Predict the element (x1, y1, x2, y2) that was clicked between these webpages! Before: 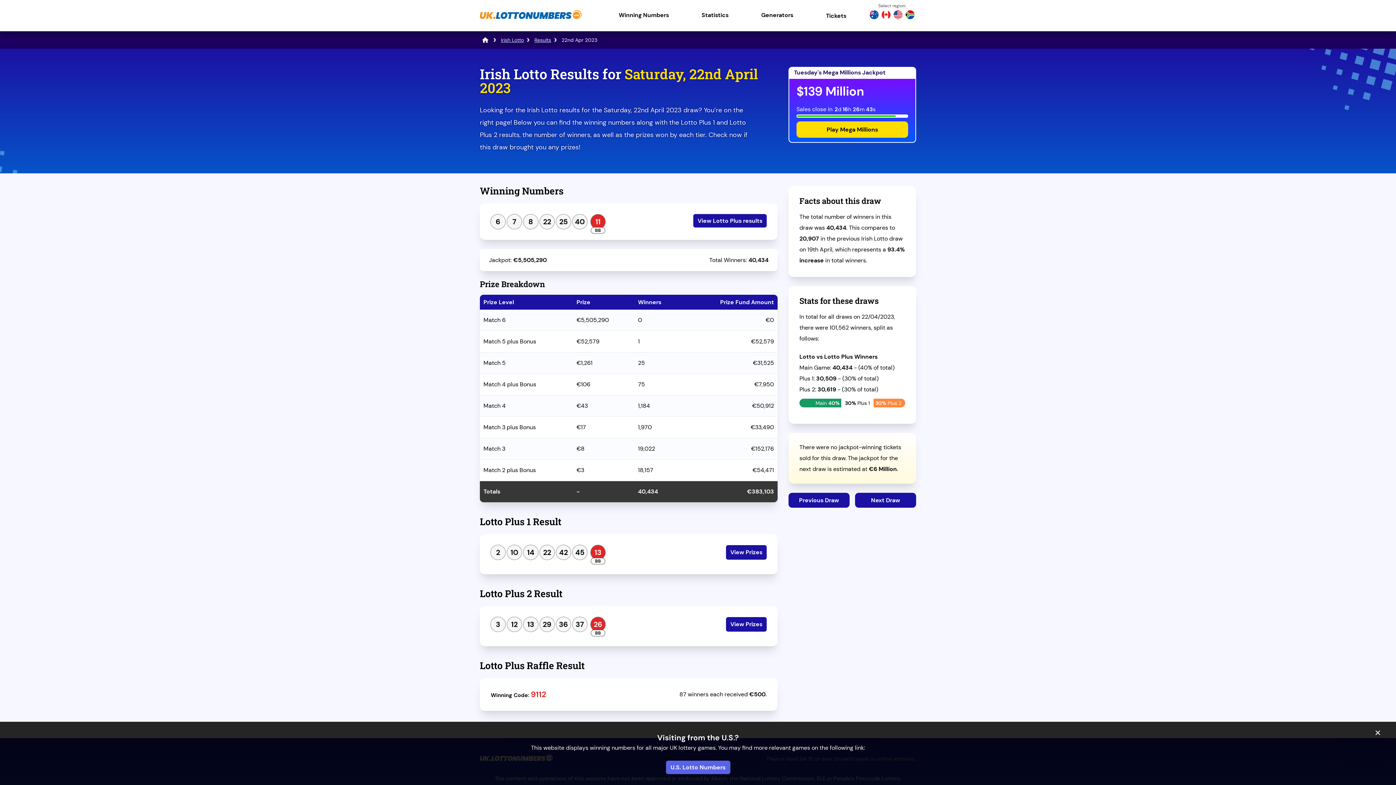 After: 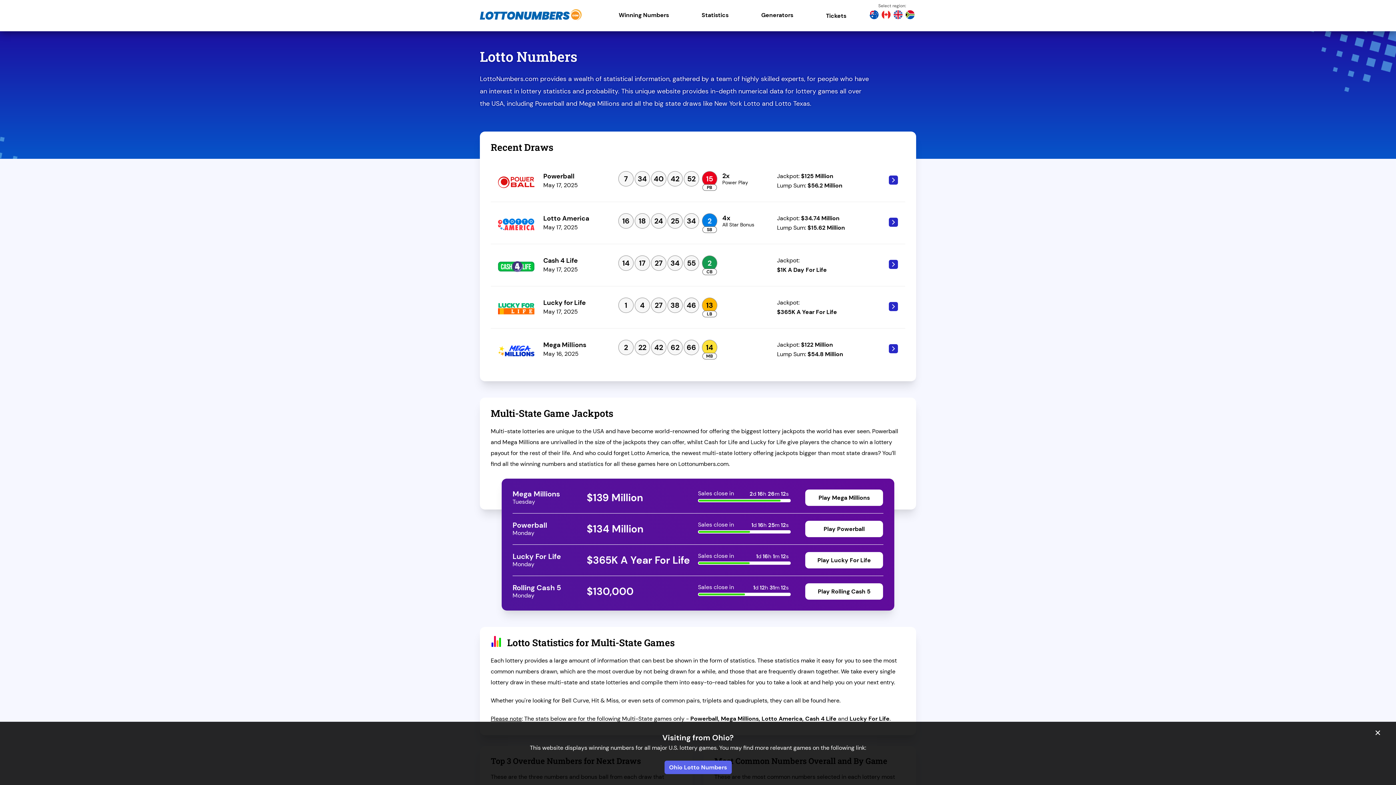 Action: label: U.S. Lotto Numbers bbox: (666, 761, 730, 774)